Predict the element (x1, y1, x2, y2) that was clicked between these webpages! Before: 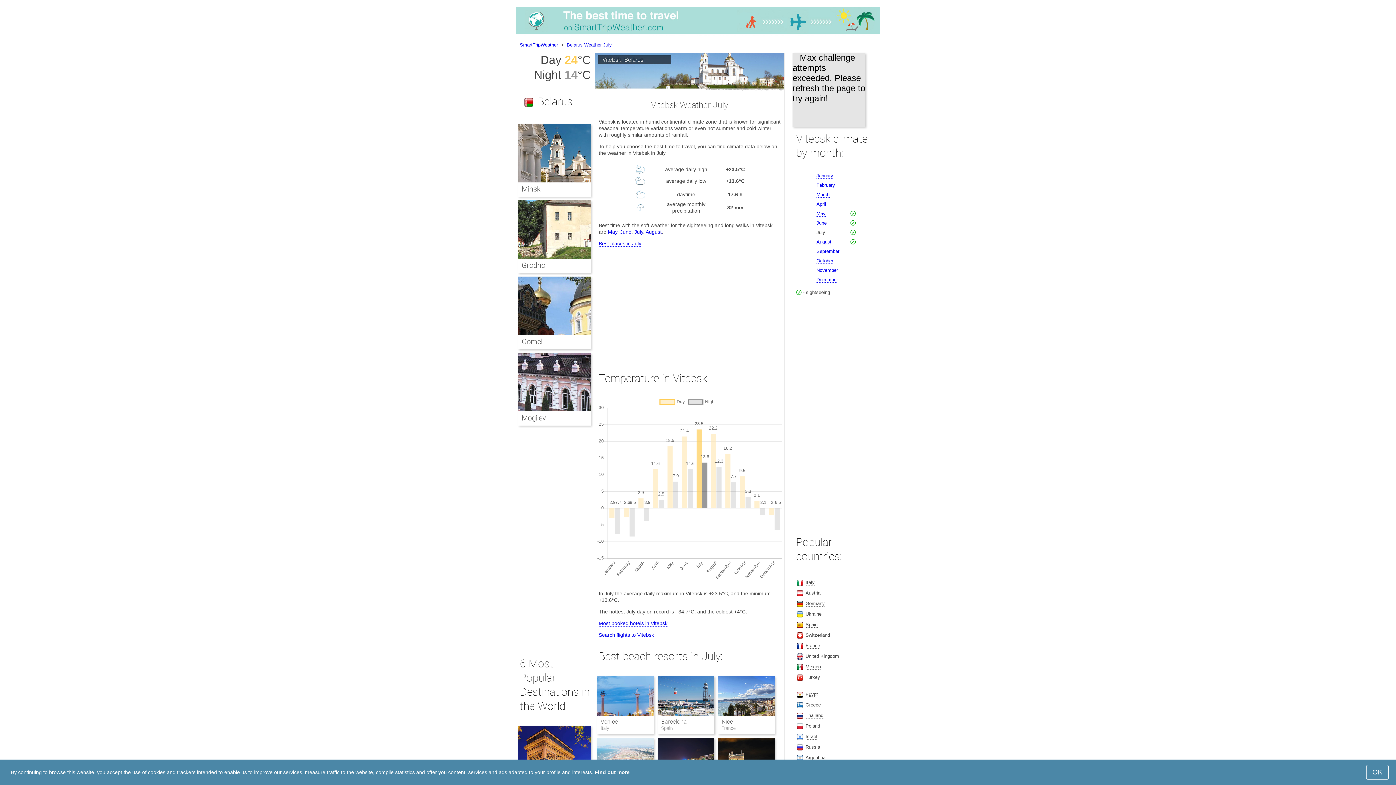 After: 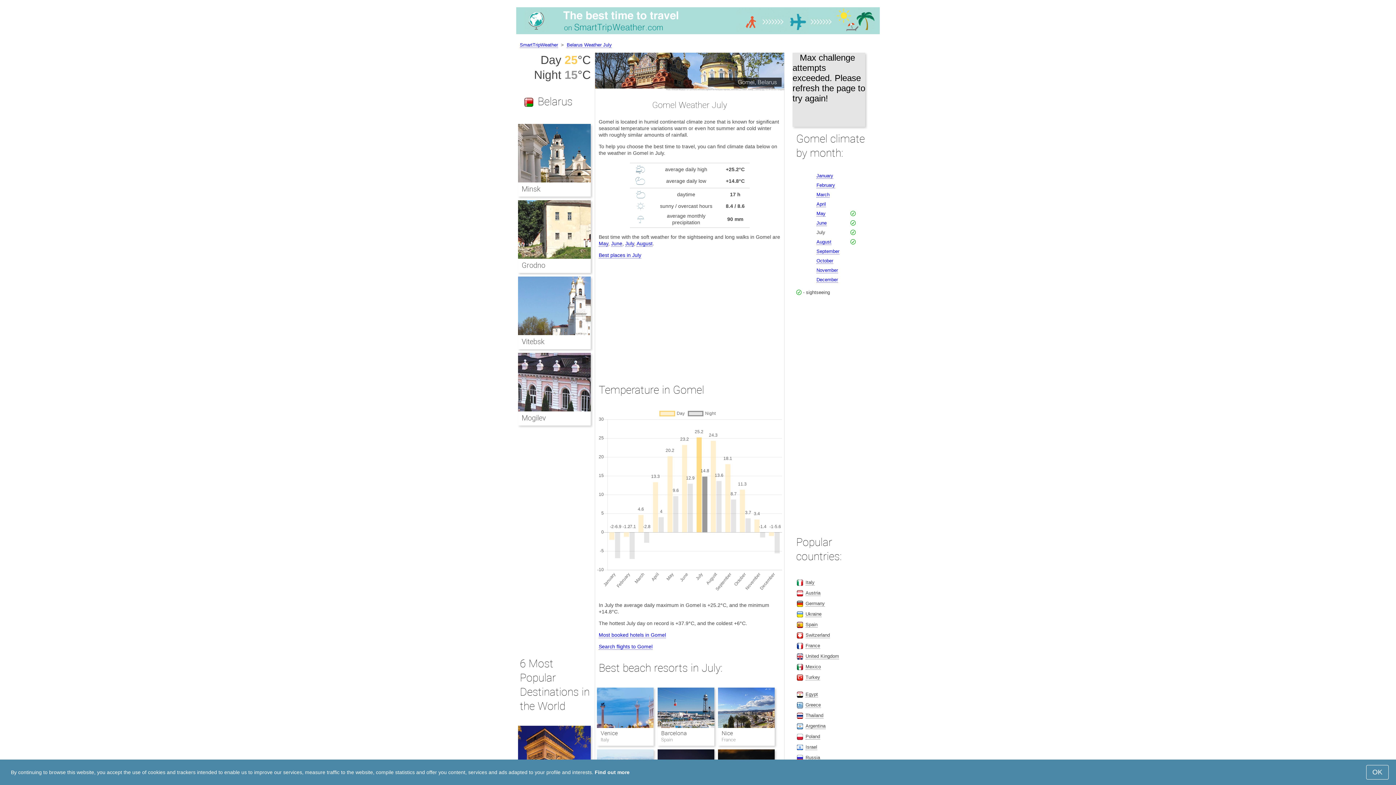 Action: label: Gomel bbox: (521, 337, 542, 346)